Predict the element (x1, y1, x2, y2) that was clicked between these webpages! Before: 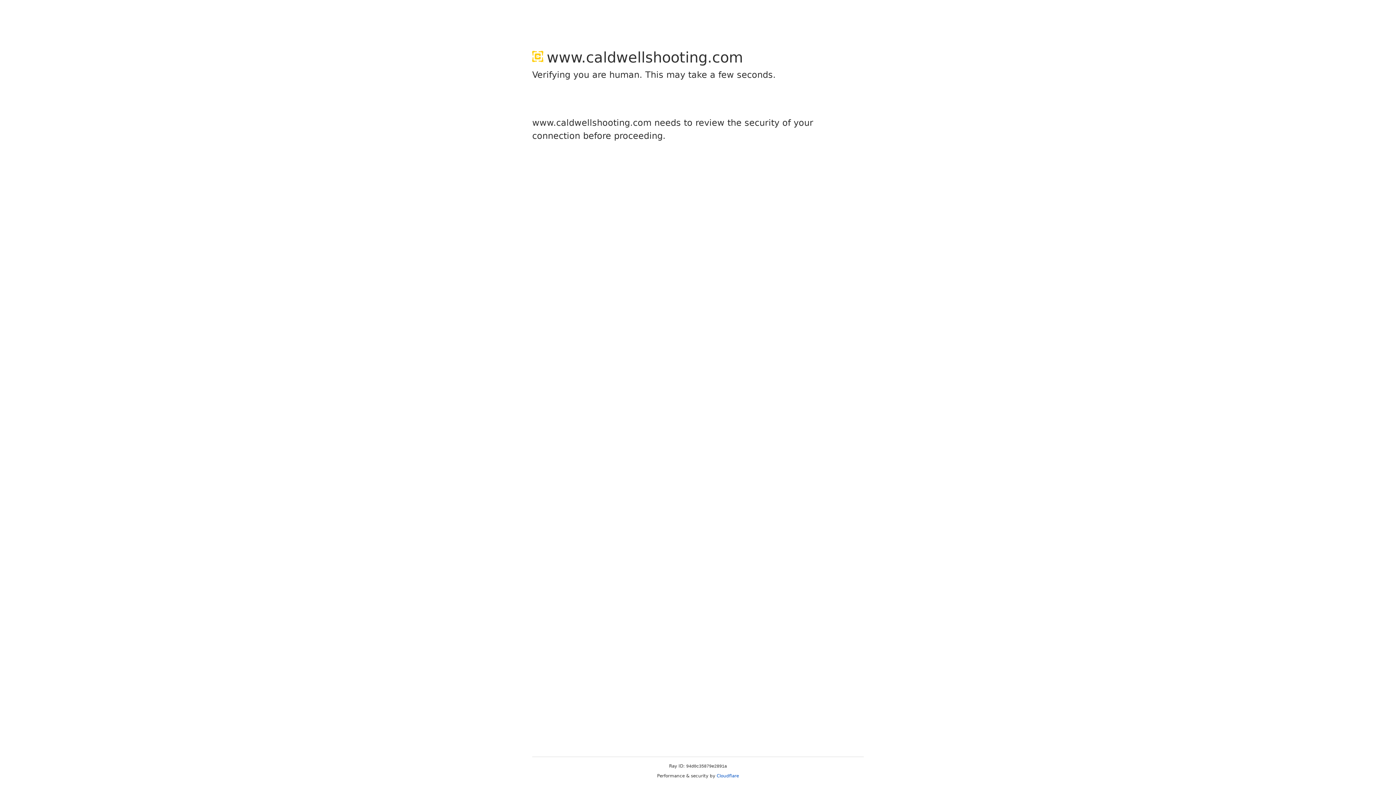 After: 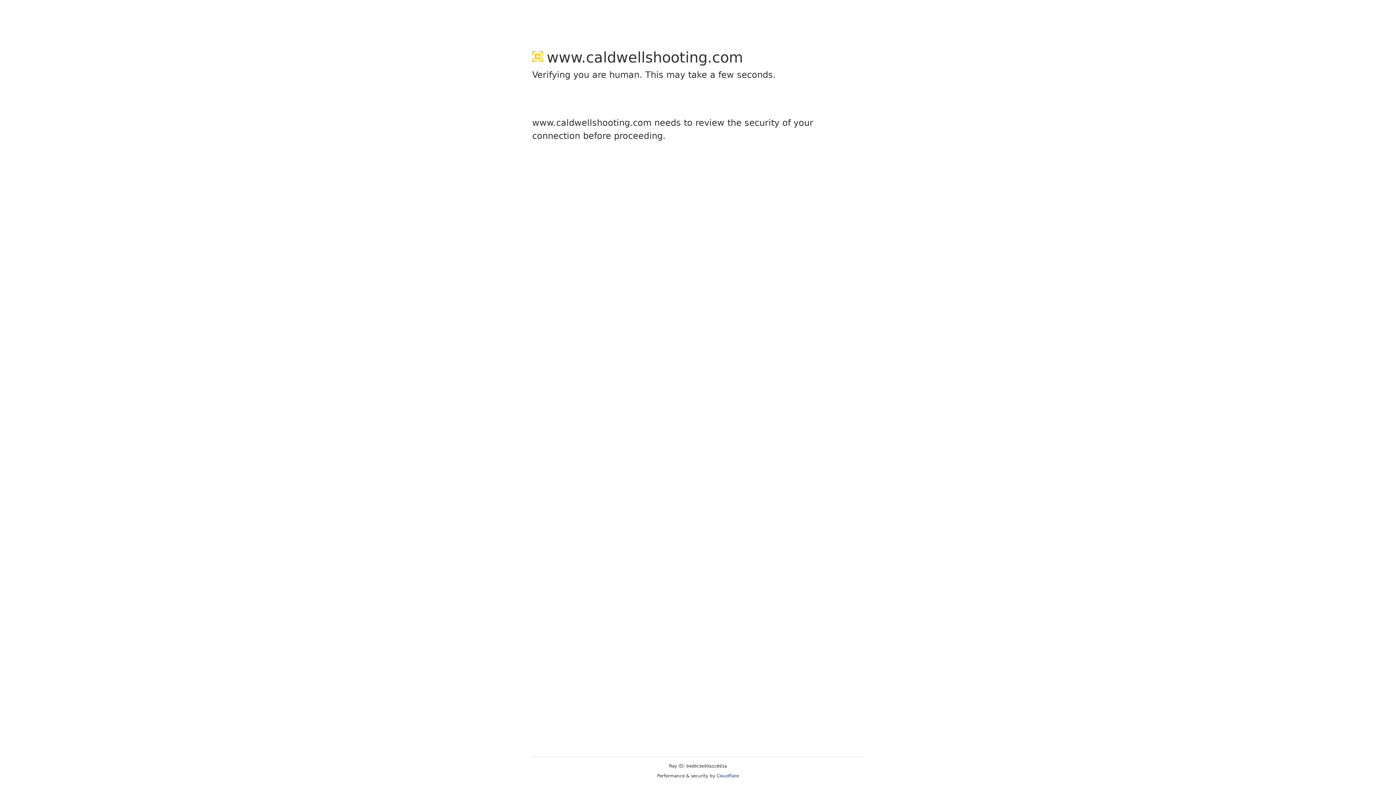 Action: label: Cloudflare bbox: (716, 773, 739, 778)